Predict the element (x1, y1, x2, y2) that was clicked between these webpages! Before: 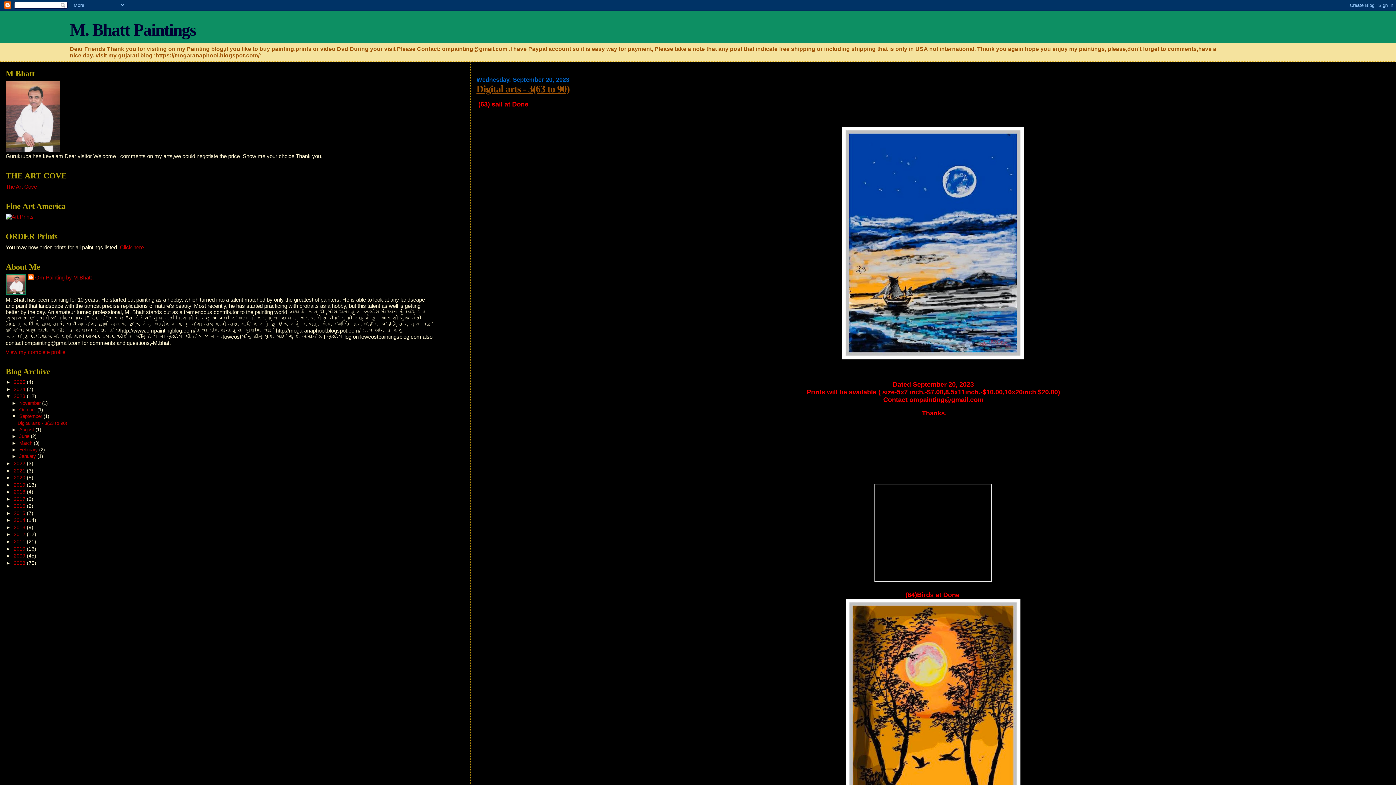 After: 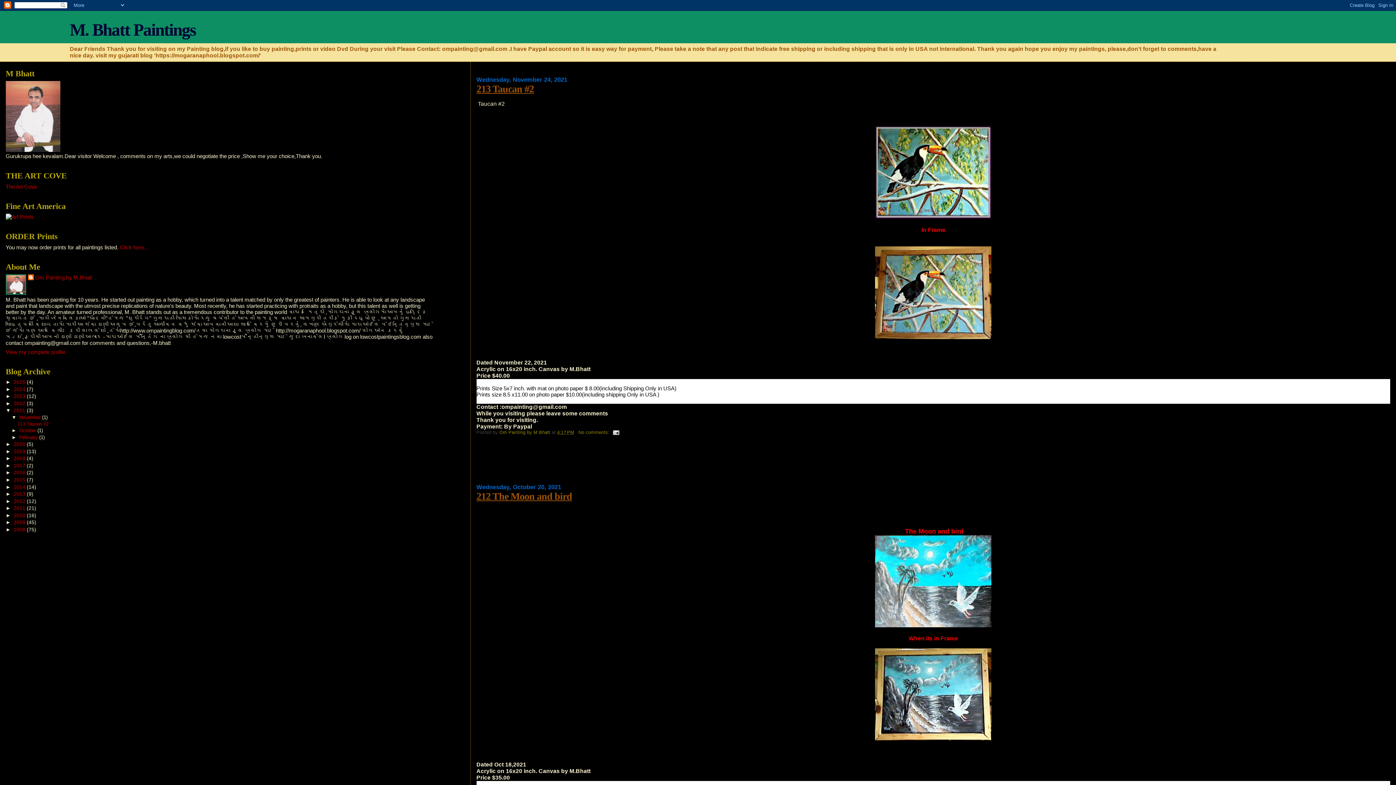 Action: bbox: (13, 467, 26, 473) label: 2021 